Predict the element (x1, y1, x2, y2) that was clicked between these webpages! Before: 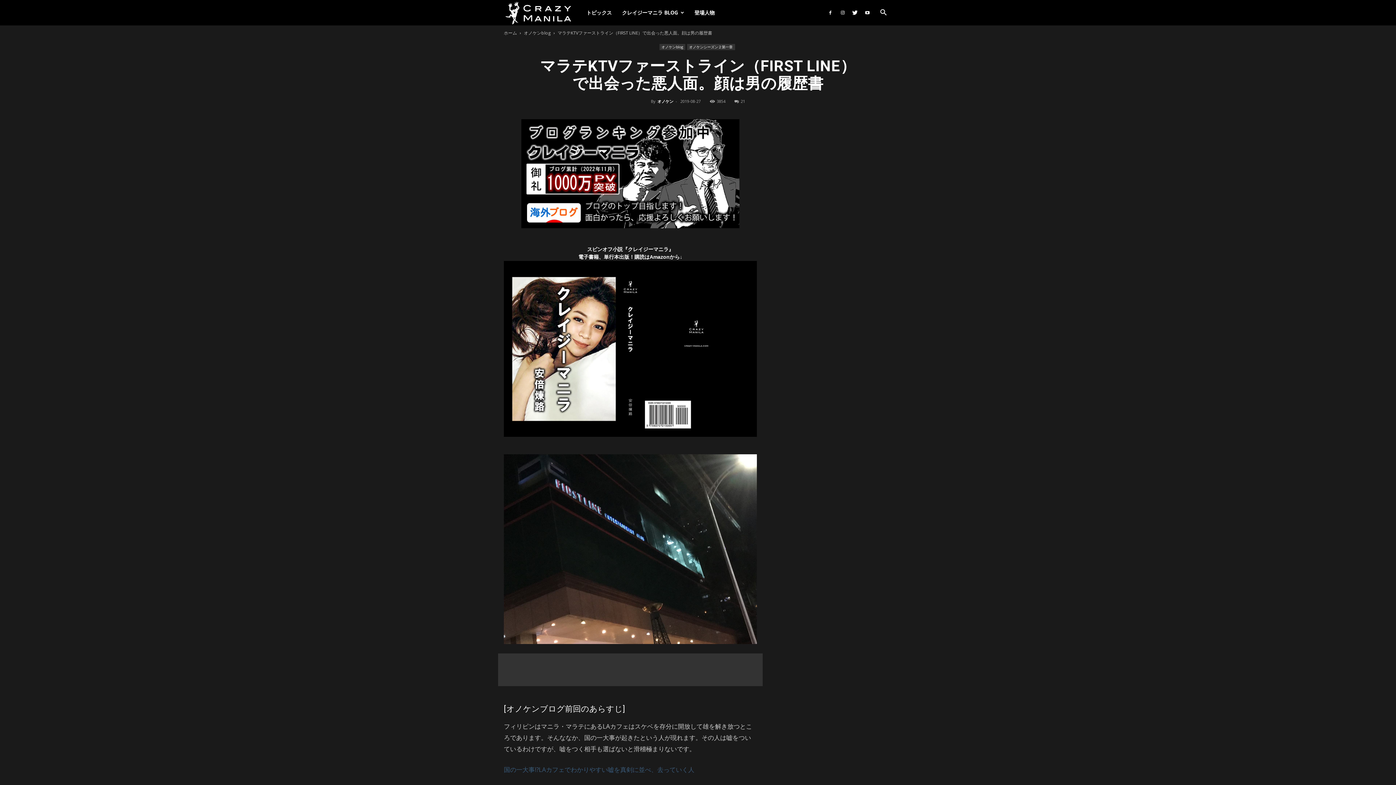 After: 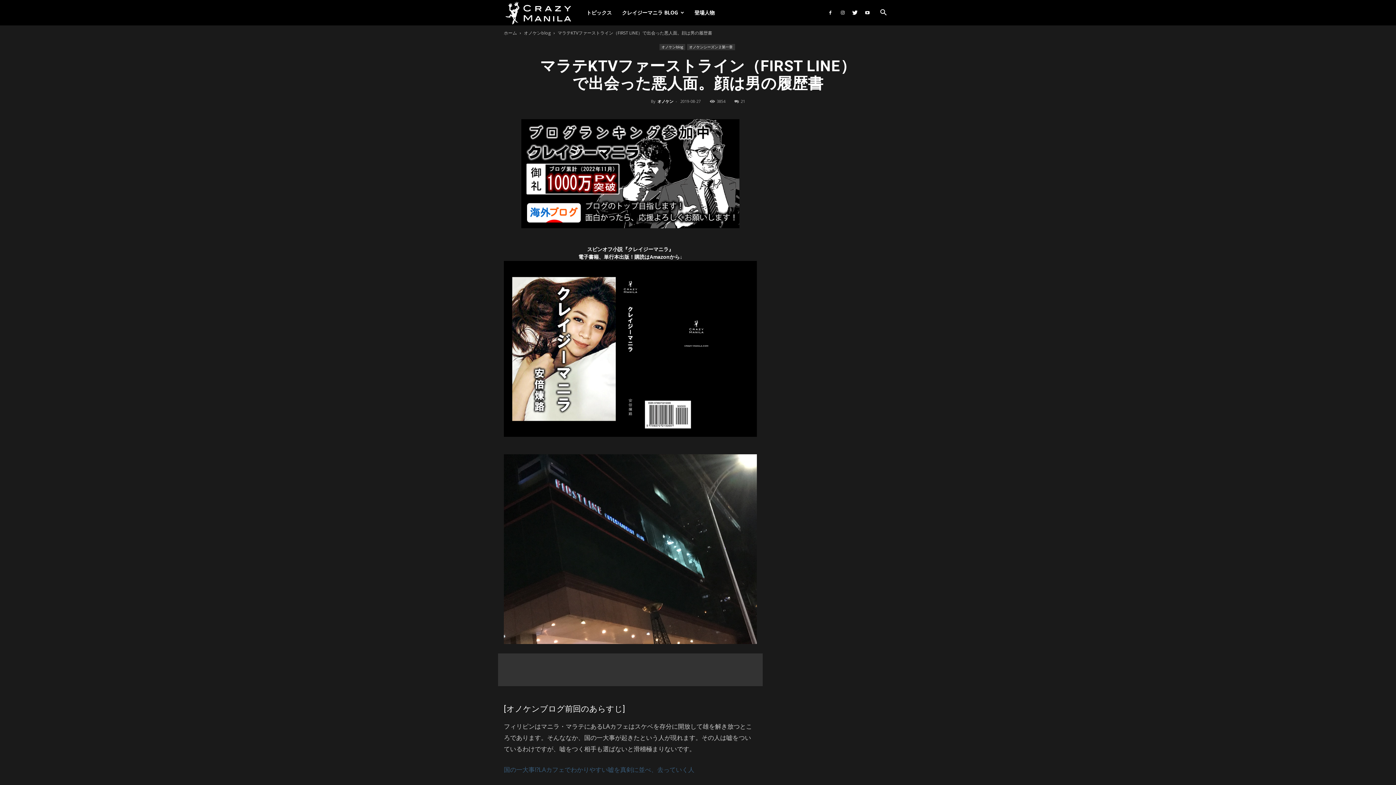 Action: bbox: (837, 0, 848, 25)